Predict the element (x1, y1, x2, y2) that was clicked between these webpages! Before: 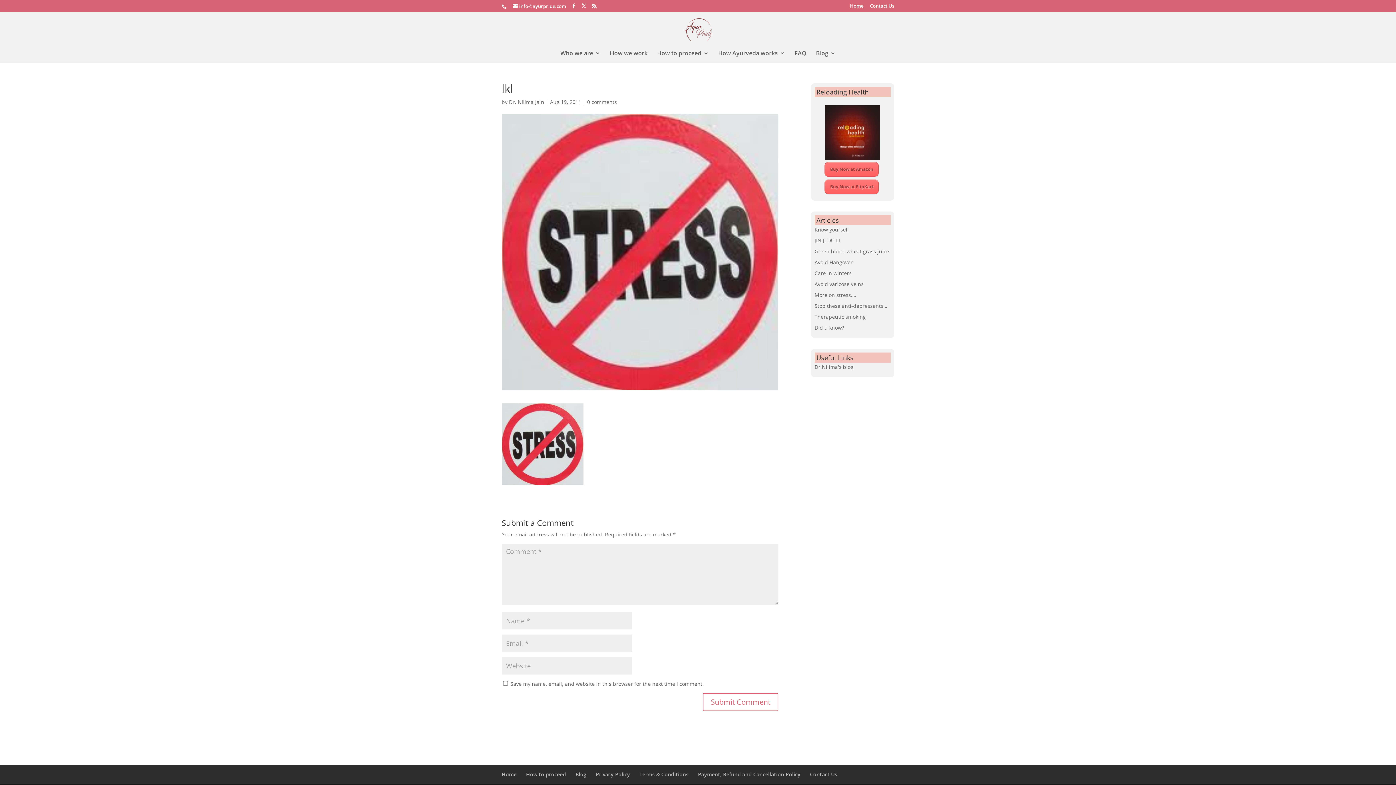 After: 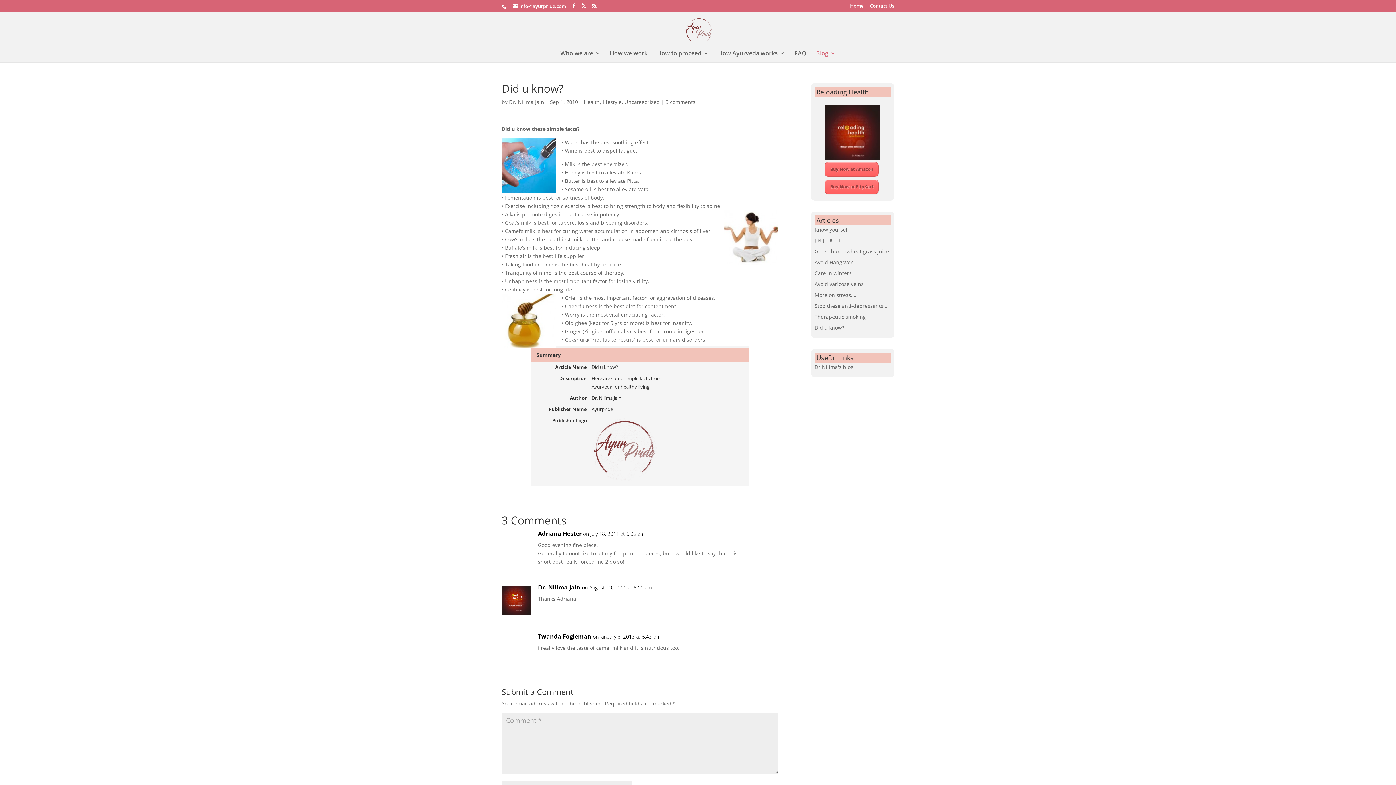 Action: bbox: (814, 324, 844, 331) label: Did u know?